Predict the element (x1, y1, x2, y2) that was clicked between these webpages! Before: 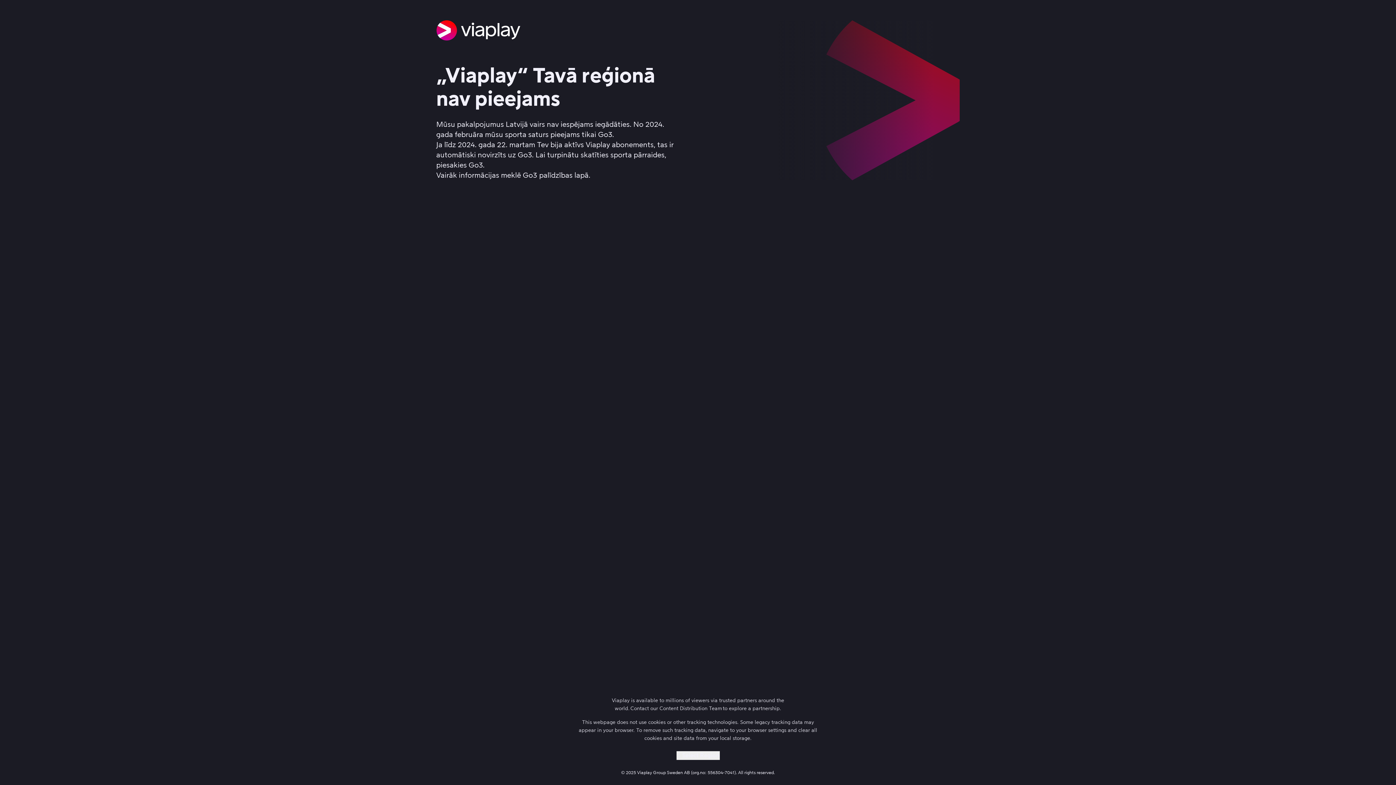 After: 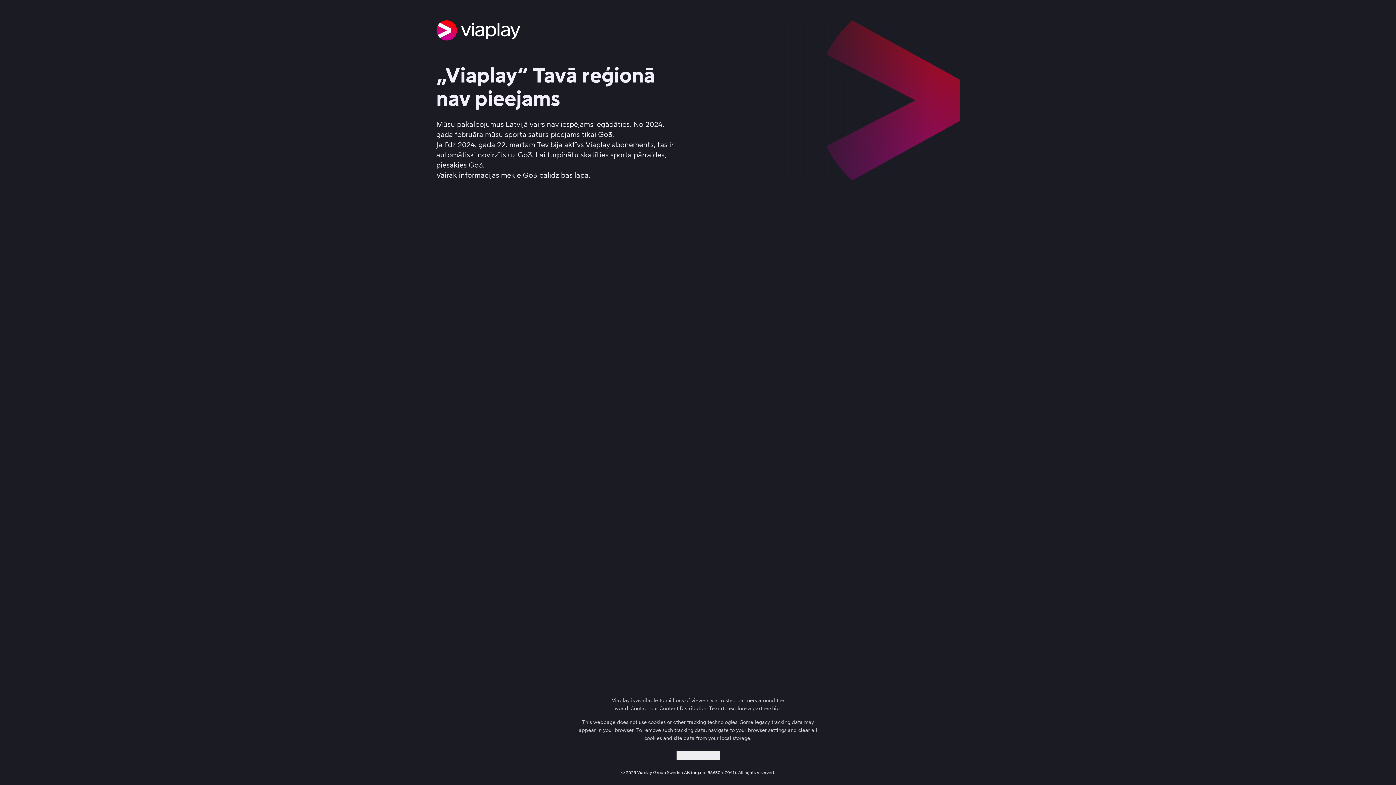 Action: bbox: (598, 130, 614, 138) label: Go3.